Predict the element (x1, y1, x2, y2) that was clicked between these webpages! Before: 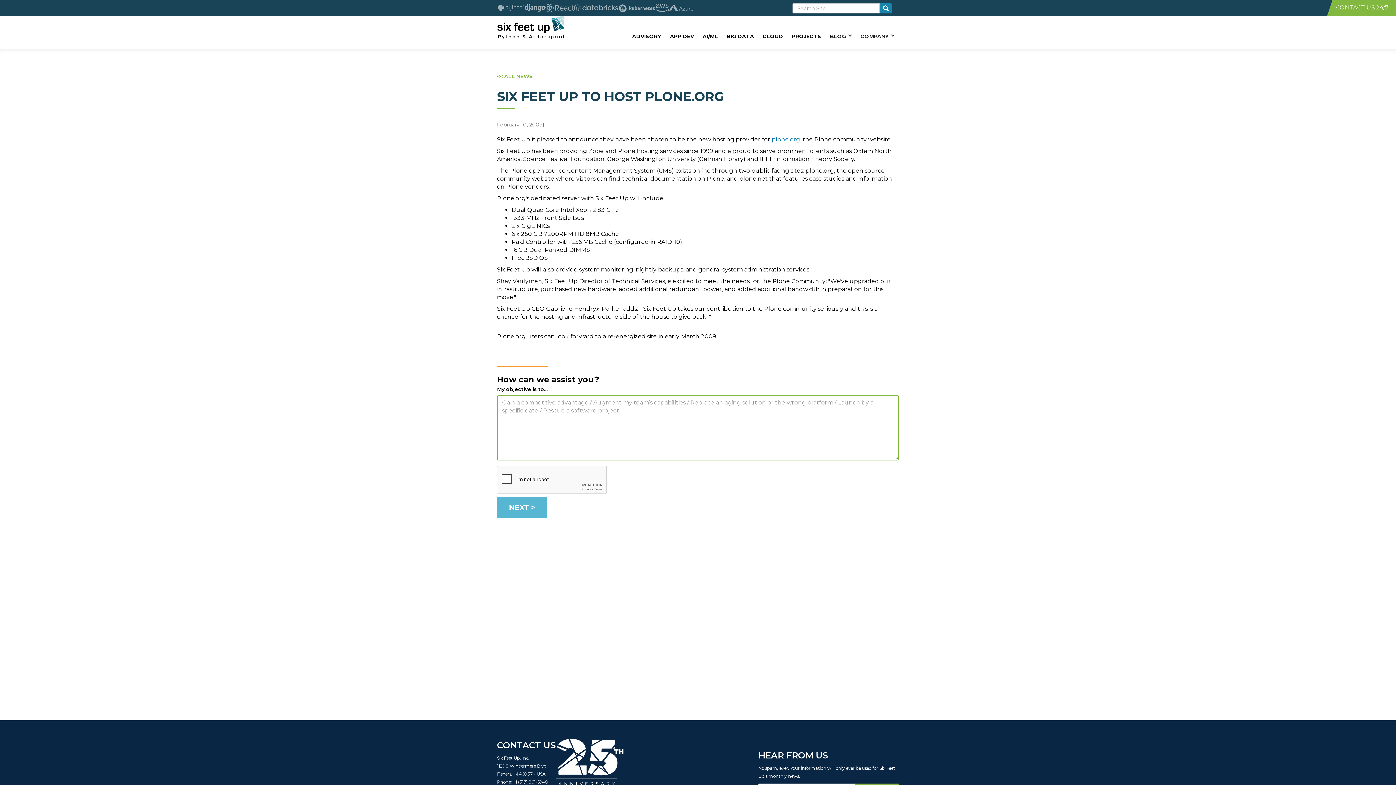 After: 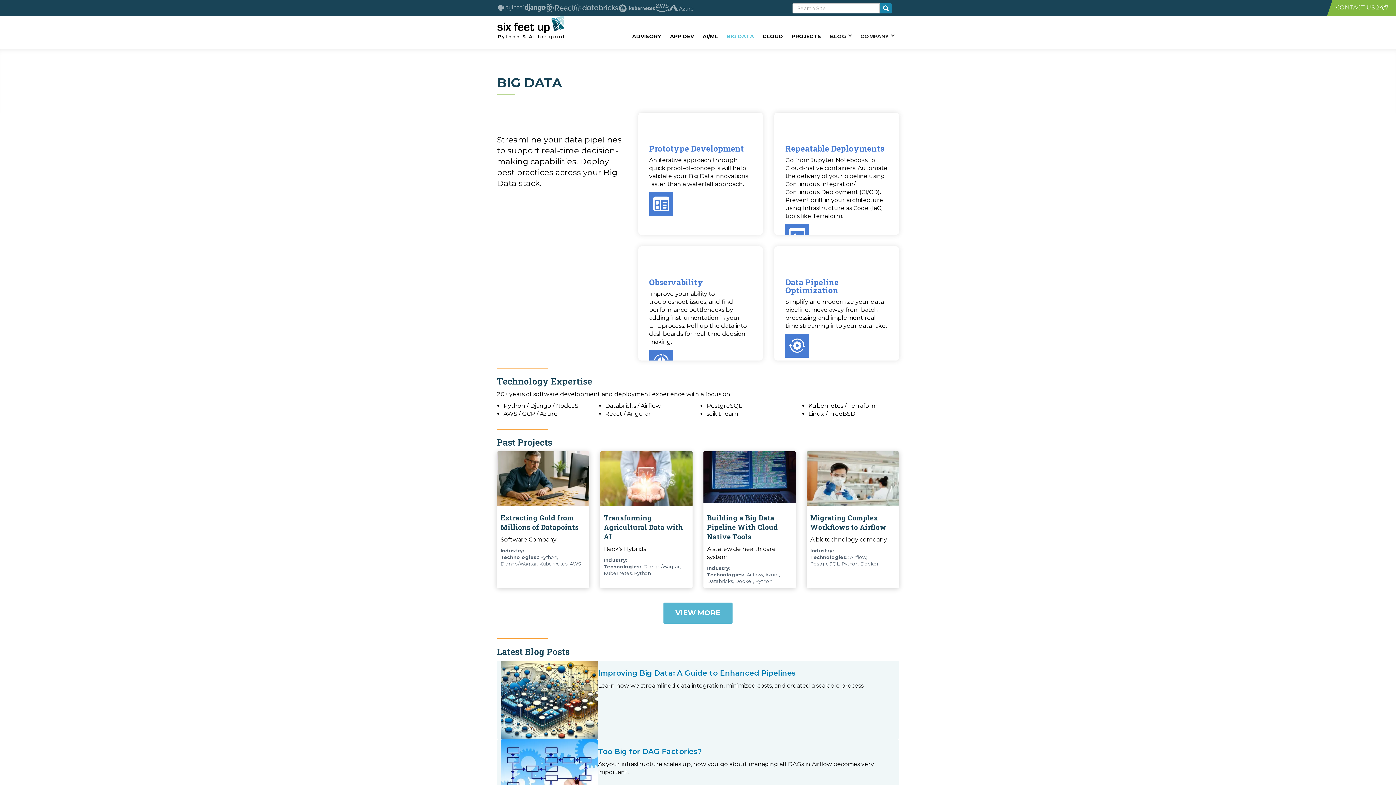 Action: label: BIG DATA bbox: (726, 28, 754, 44)